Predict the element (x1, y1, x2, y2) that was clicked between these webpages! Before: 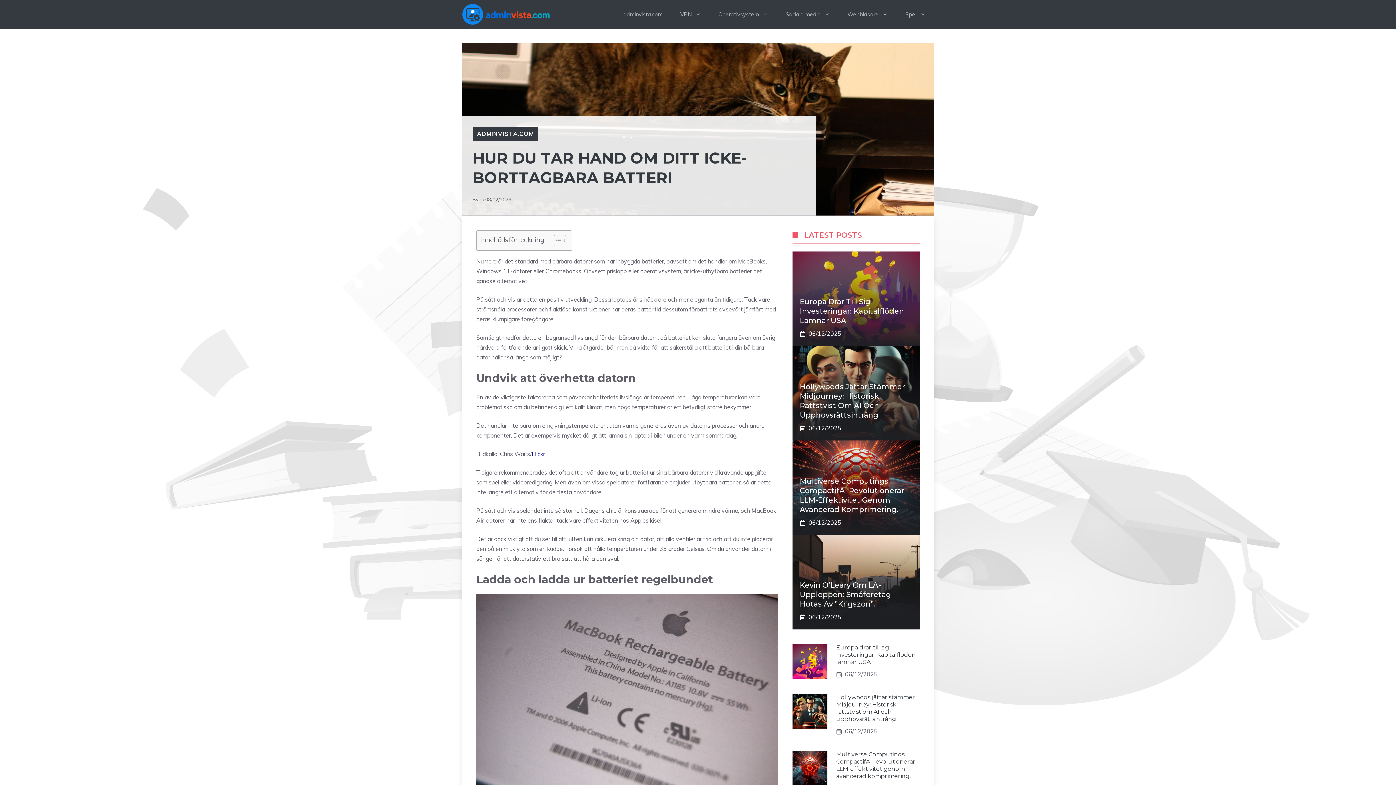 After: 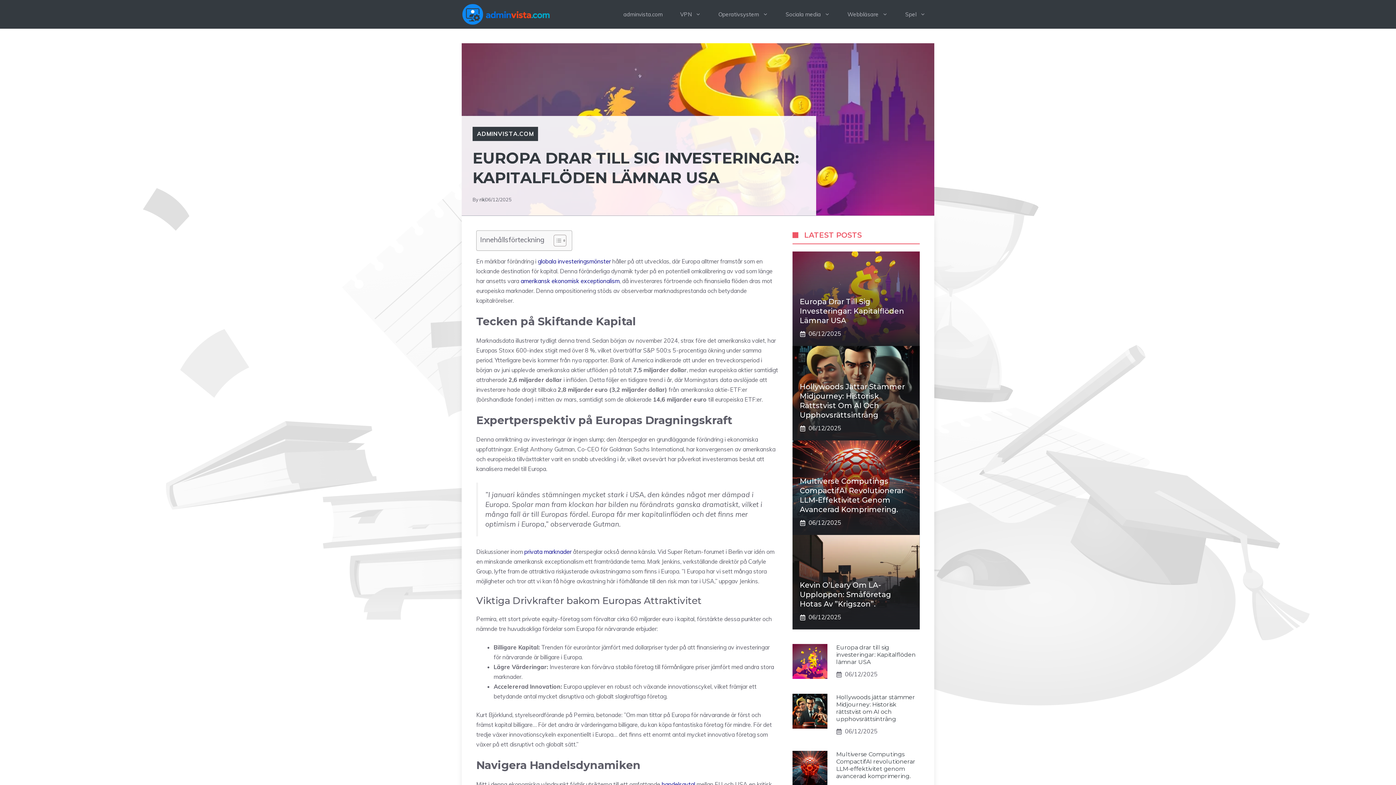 Action: bbox: (792, 657, 827, 664)